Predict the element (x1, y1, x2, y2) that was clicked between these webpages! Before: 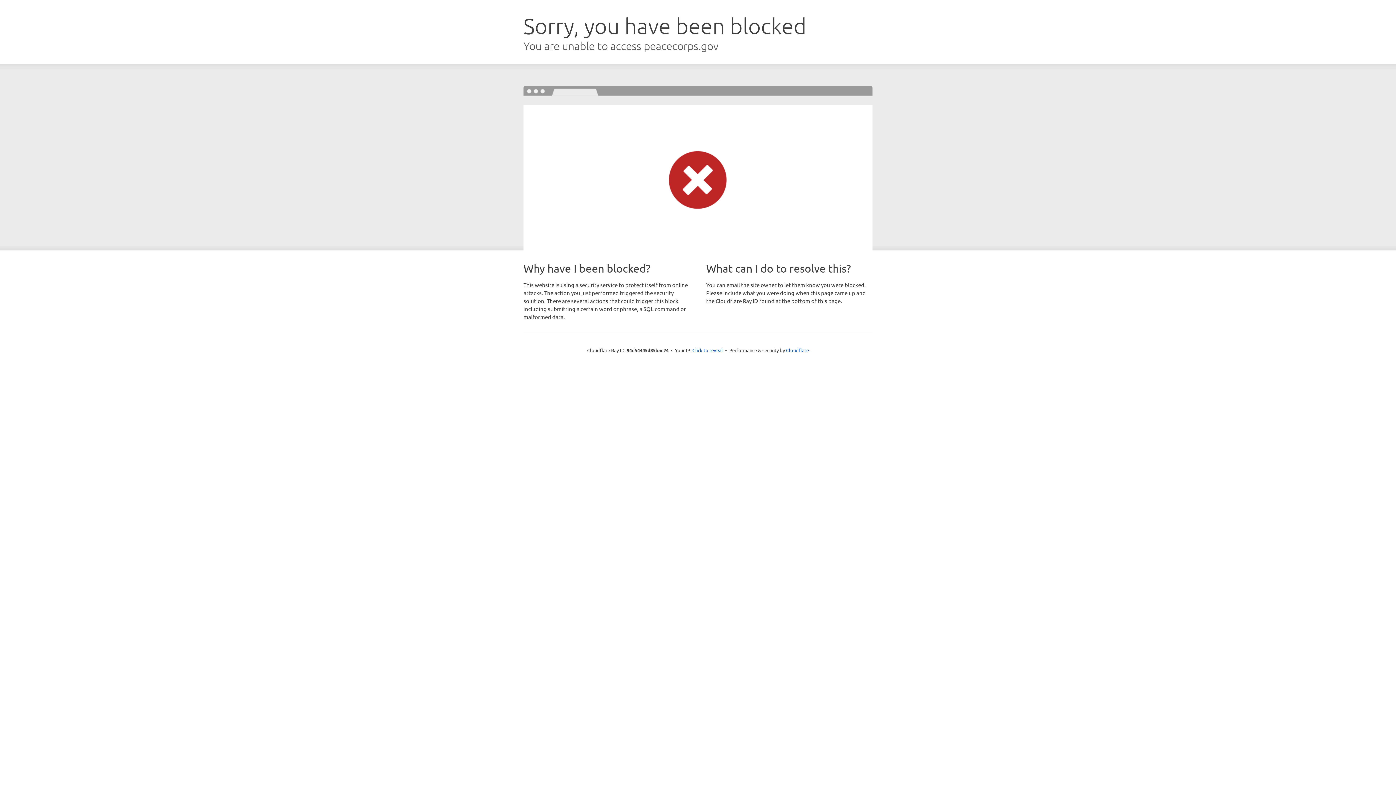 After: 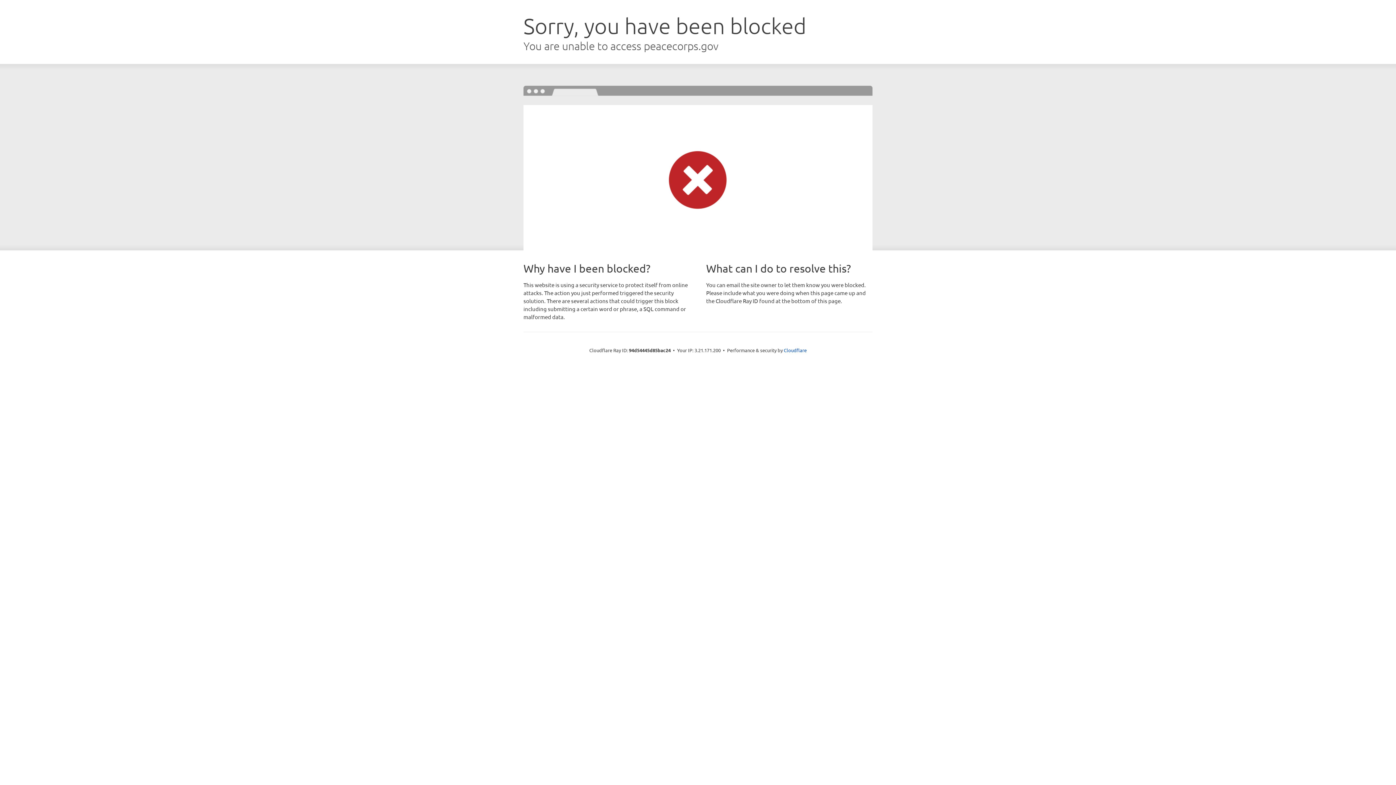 Action: bbox: (692, 346, 723, 353) label: Click to reveal